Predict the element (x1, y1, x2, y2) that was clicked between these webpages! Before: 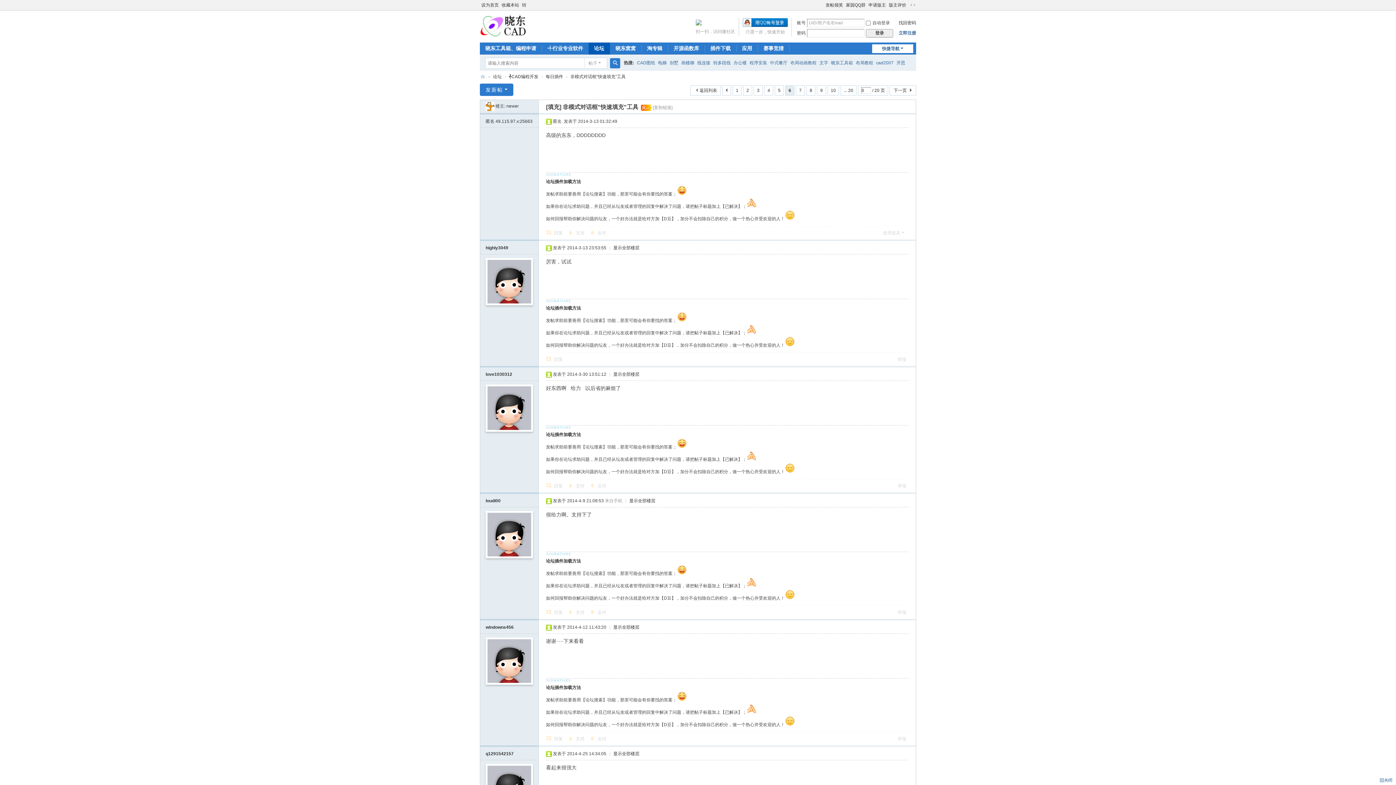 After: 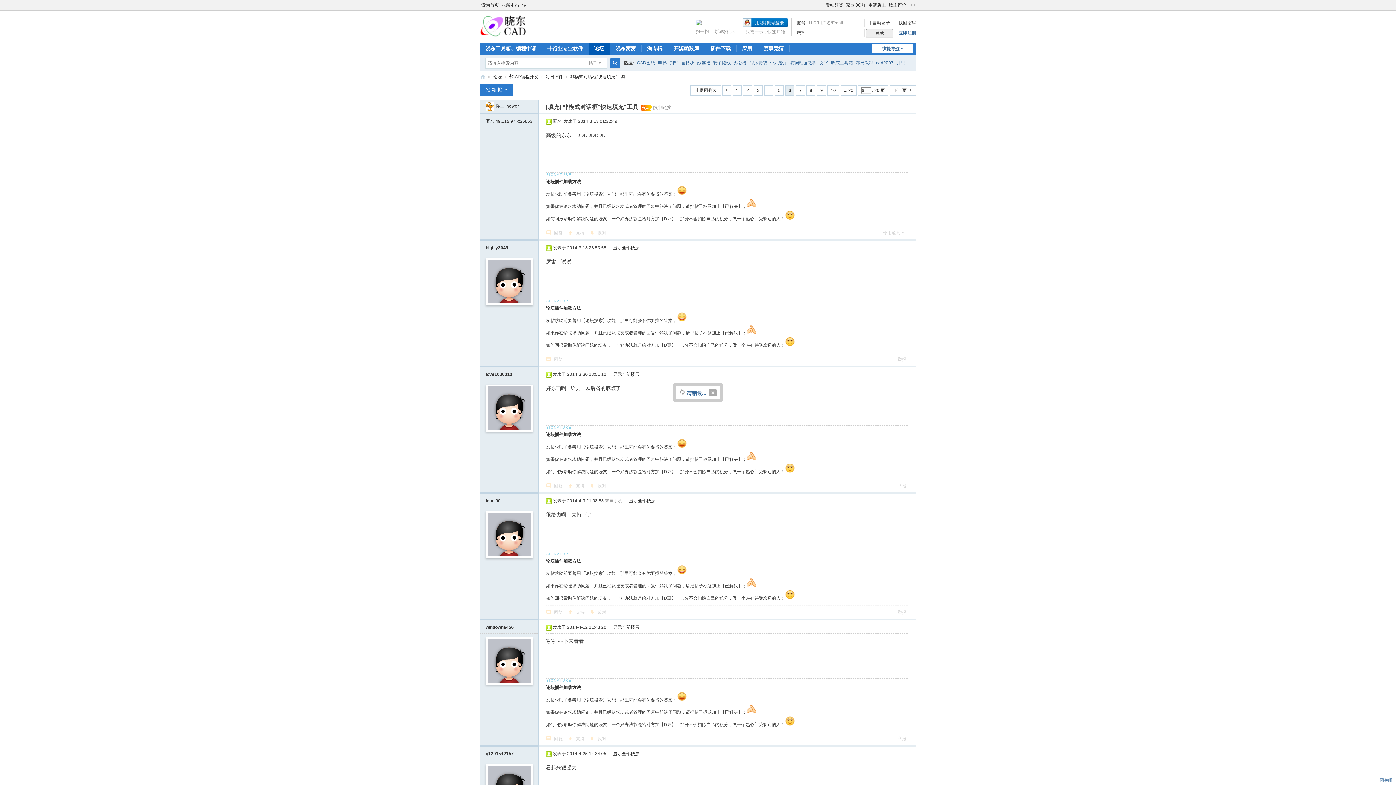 Action: bbox: (866, 29, 893, 37) label: 登录